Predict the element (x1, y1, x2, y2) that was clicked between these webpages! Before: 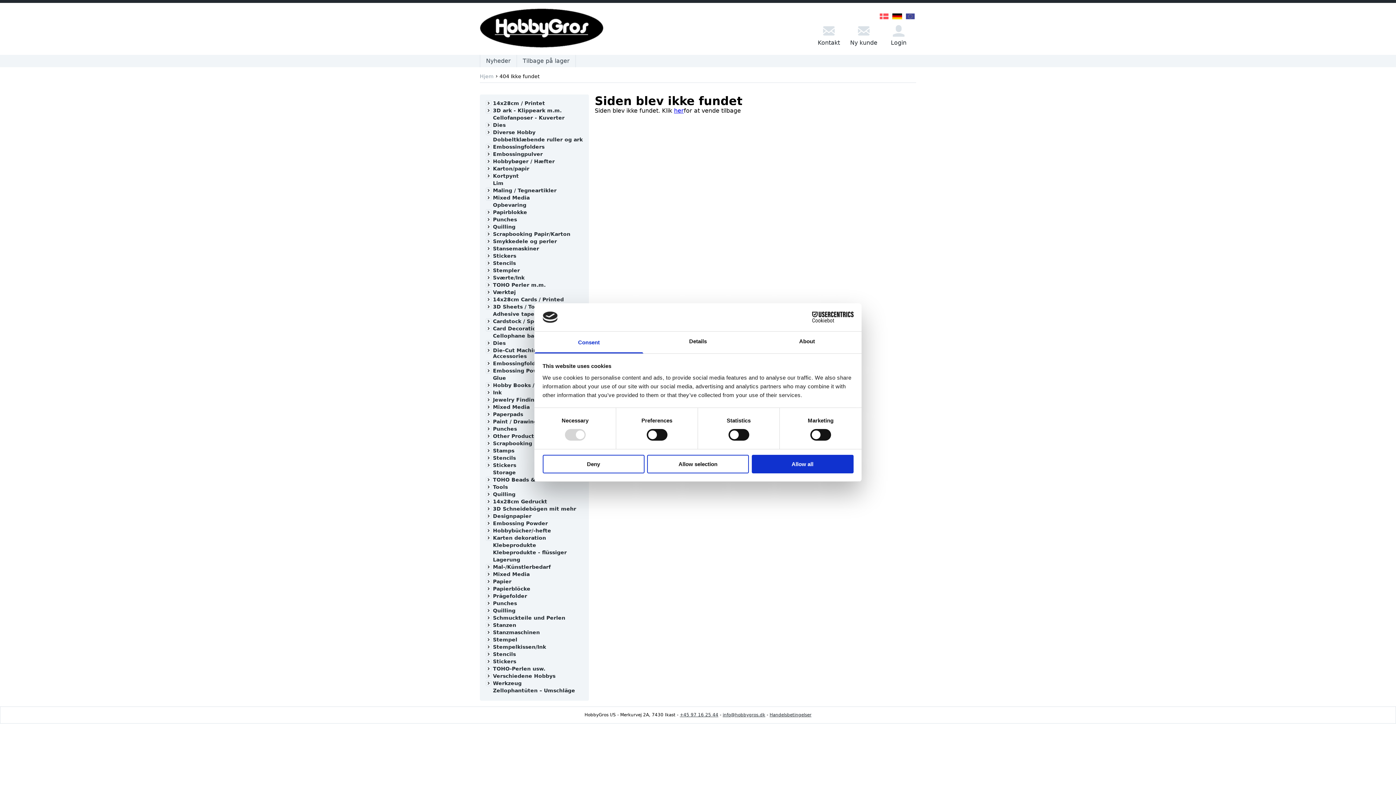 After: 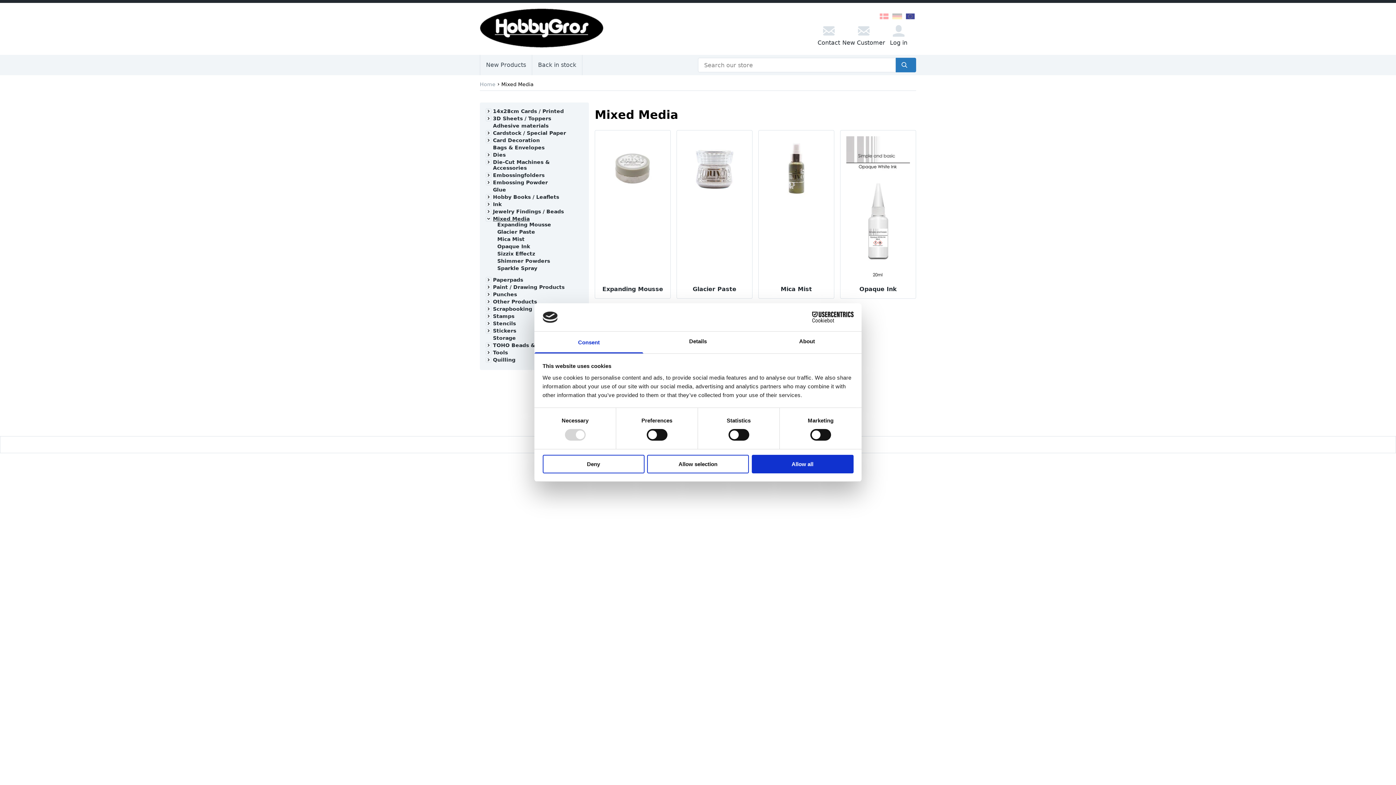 Action: label: Mixed Media bbox: (493, 571, 529, 577)